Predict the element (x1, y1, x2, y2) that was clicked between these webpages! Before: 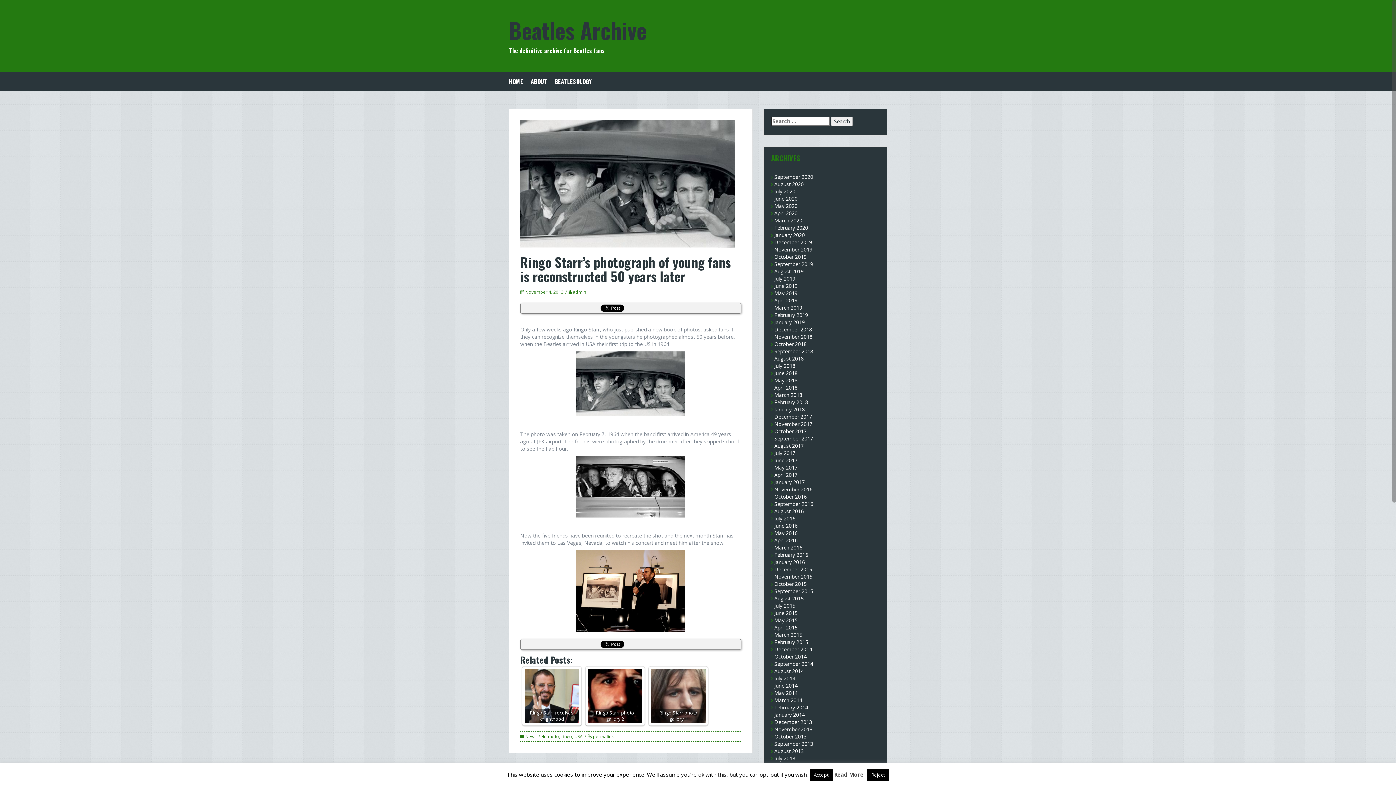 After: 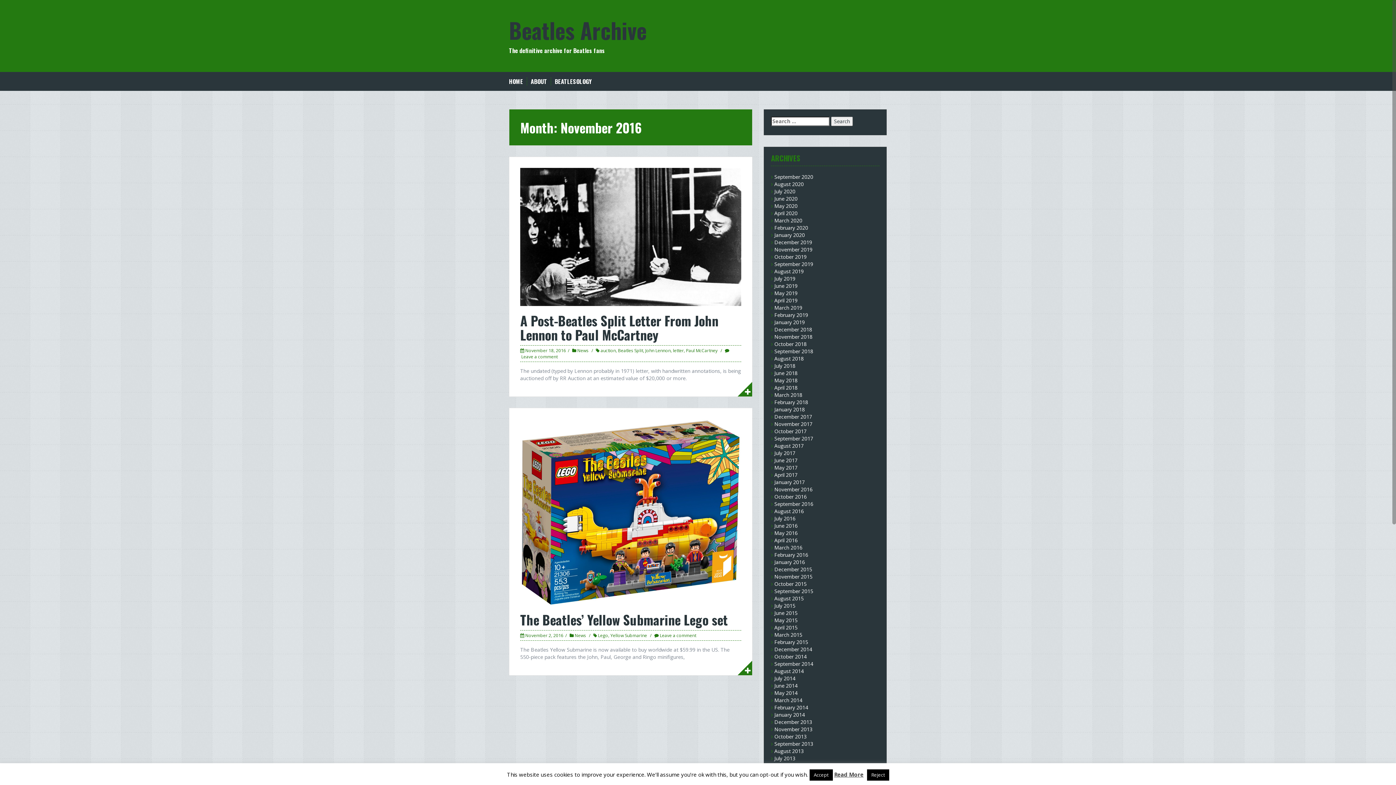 Action: label: November 2016 bbox: (774, 486, 812, 493)